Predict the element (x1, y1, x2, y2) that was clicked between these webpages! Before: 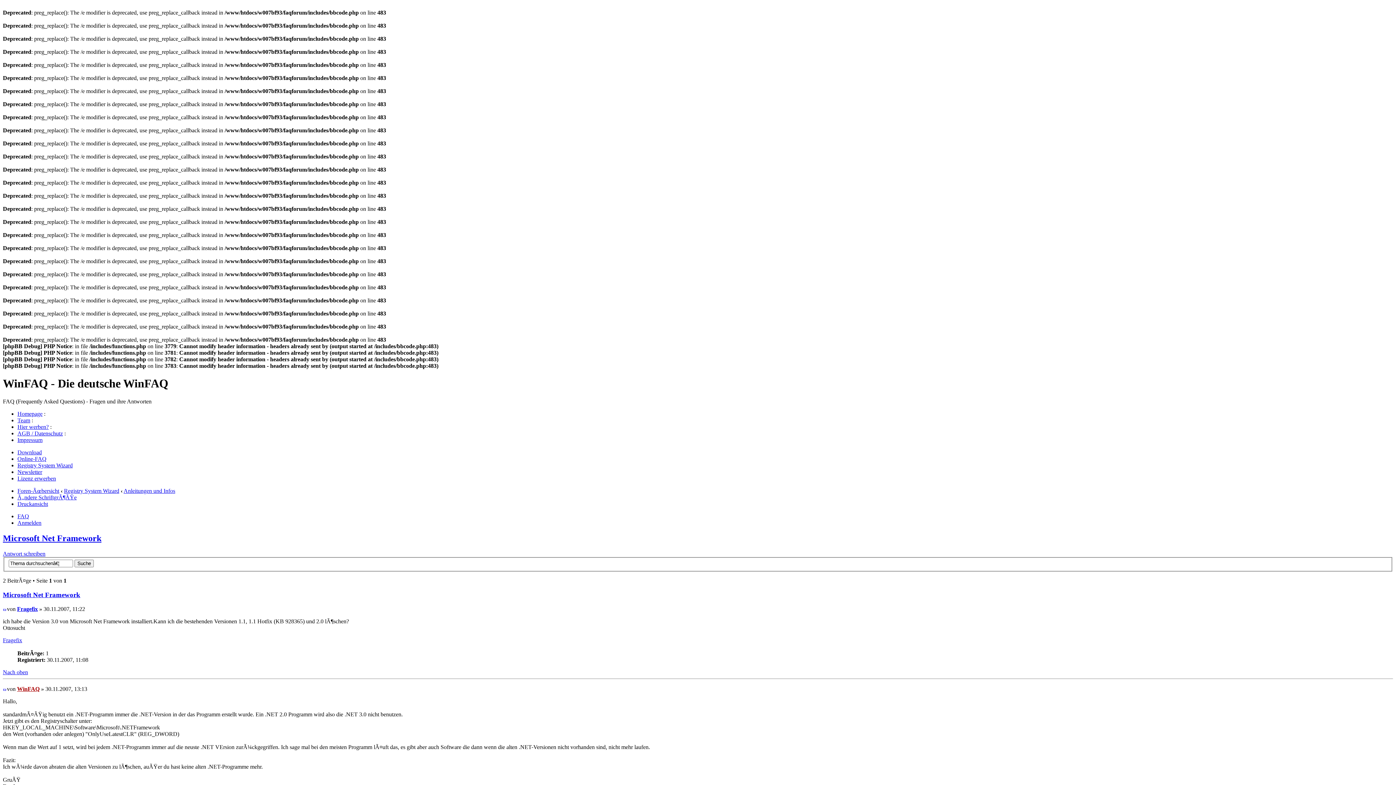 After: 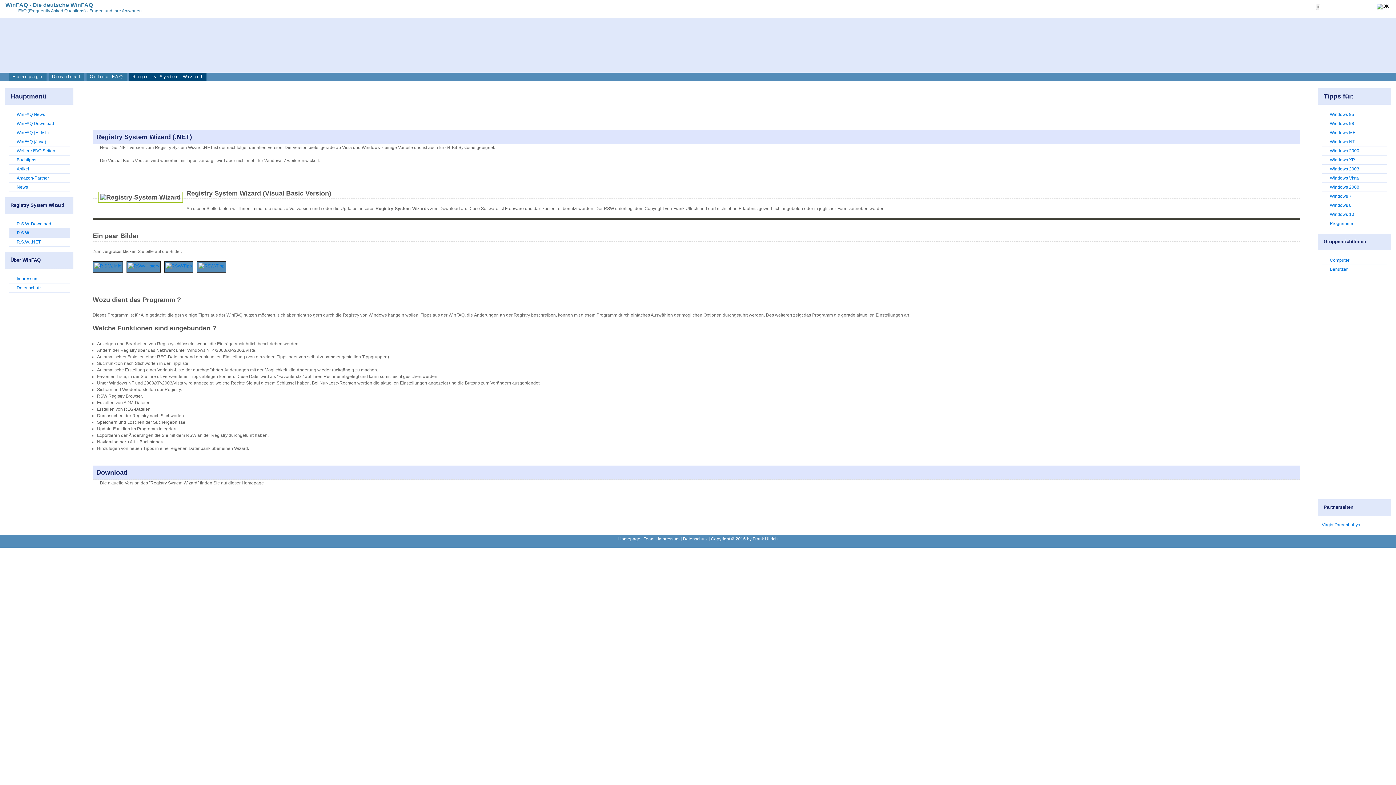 Action: label: Registry System Wizard bbox: (17, 462, 72, 468)